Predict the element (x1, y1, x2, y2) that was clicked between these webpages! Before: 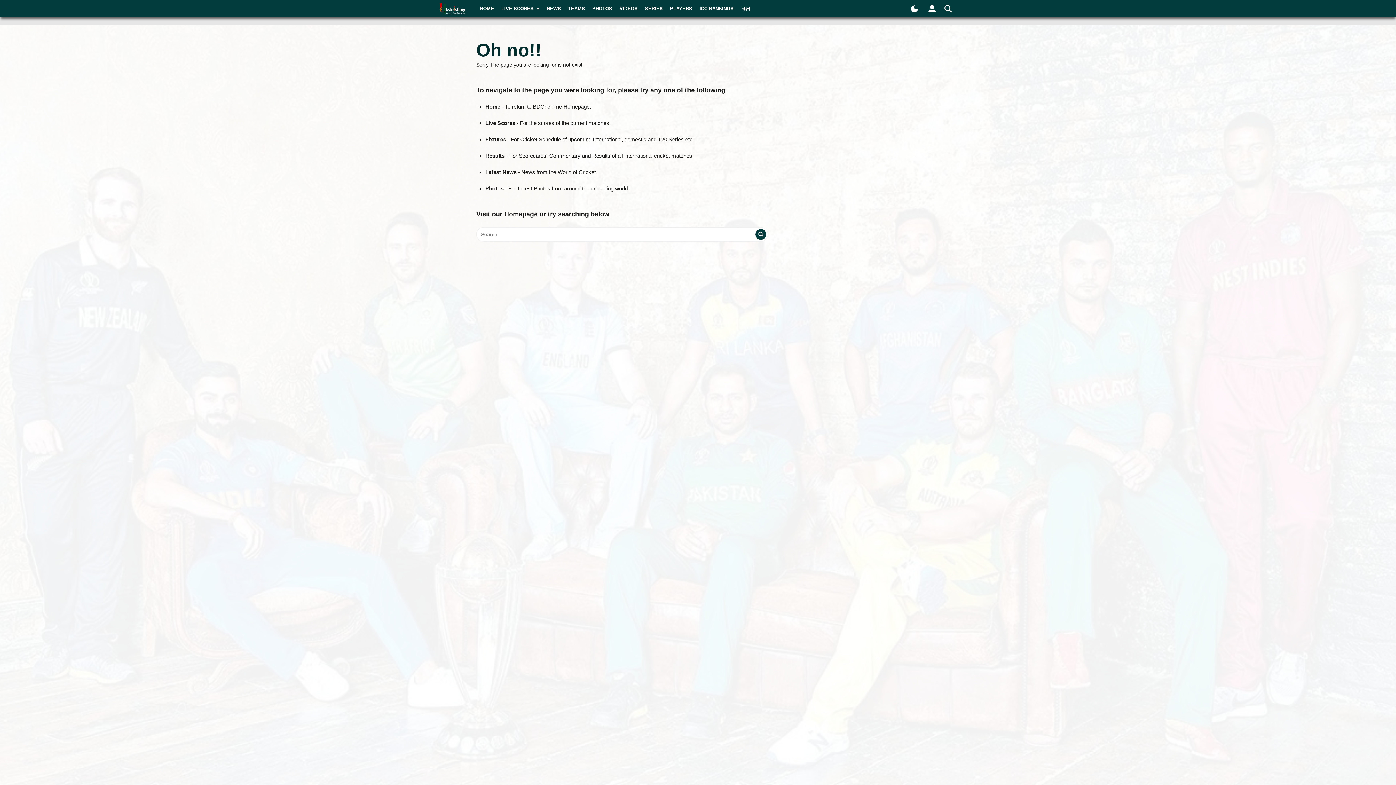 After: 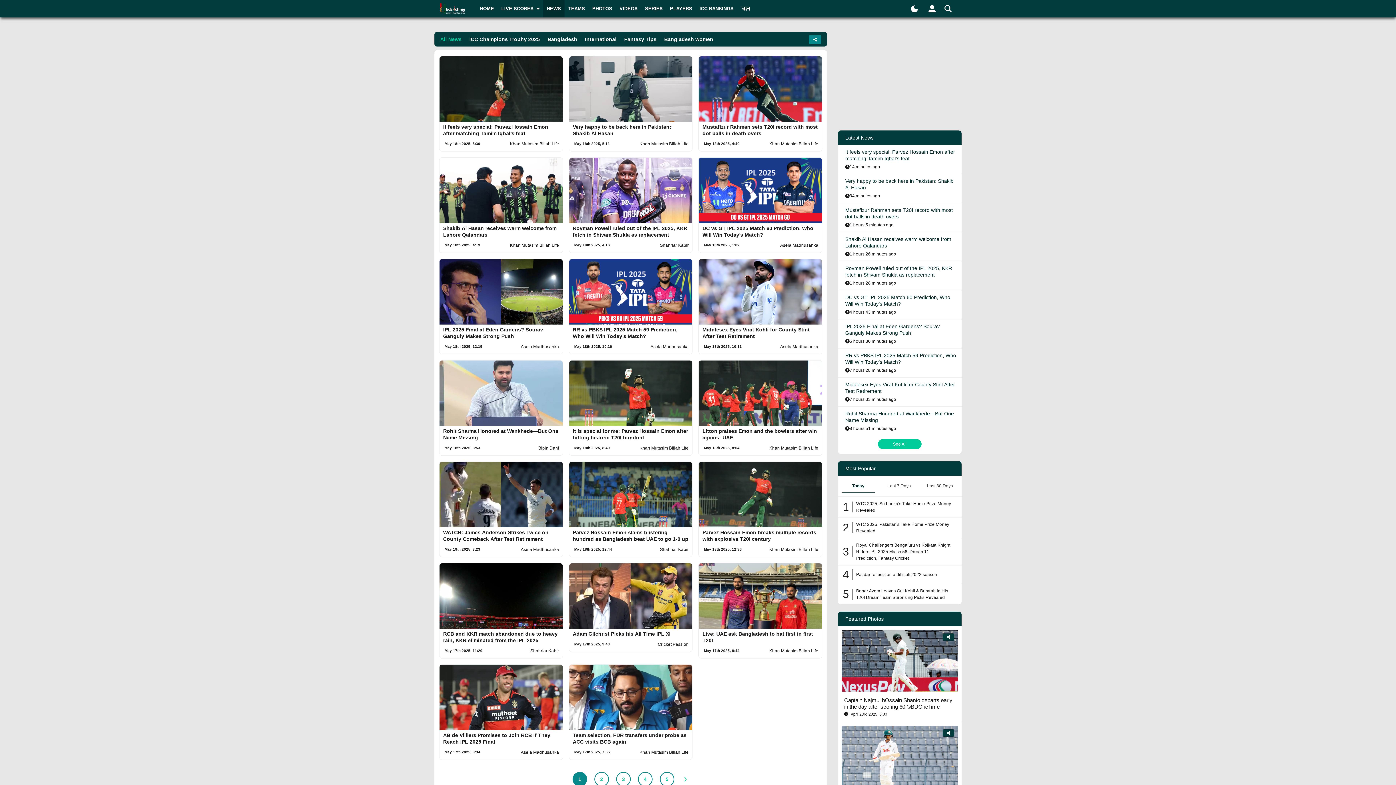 Action: label: Latest News bbox: (485, 169, 516, 175)